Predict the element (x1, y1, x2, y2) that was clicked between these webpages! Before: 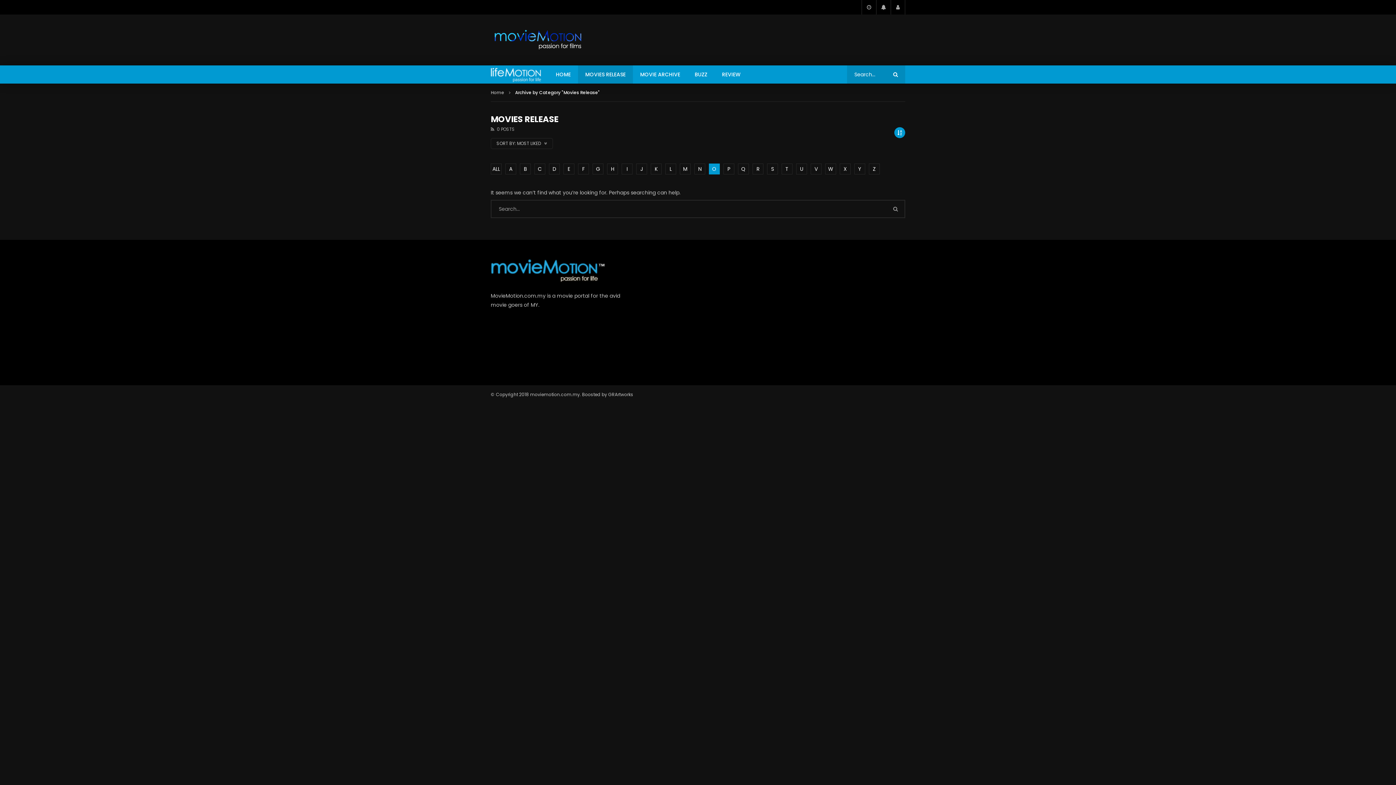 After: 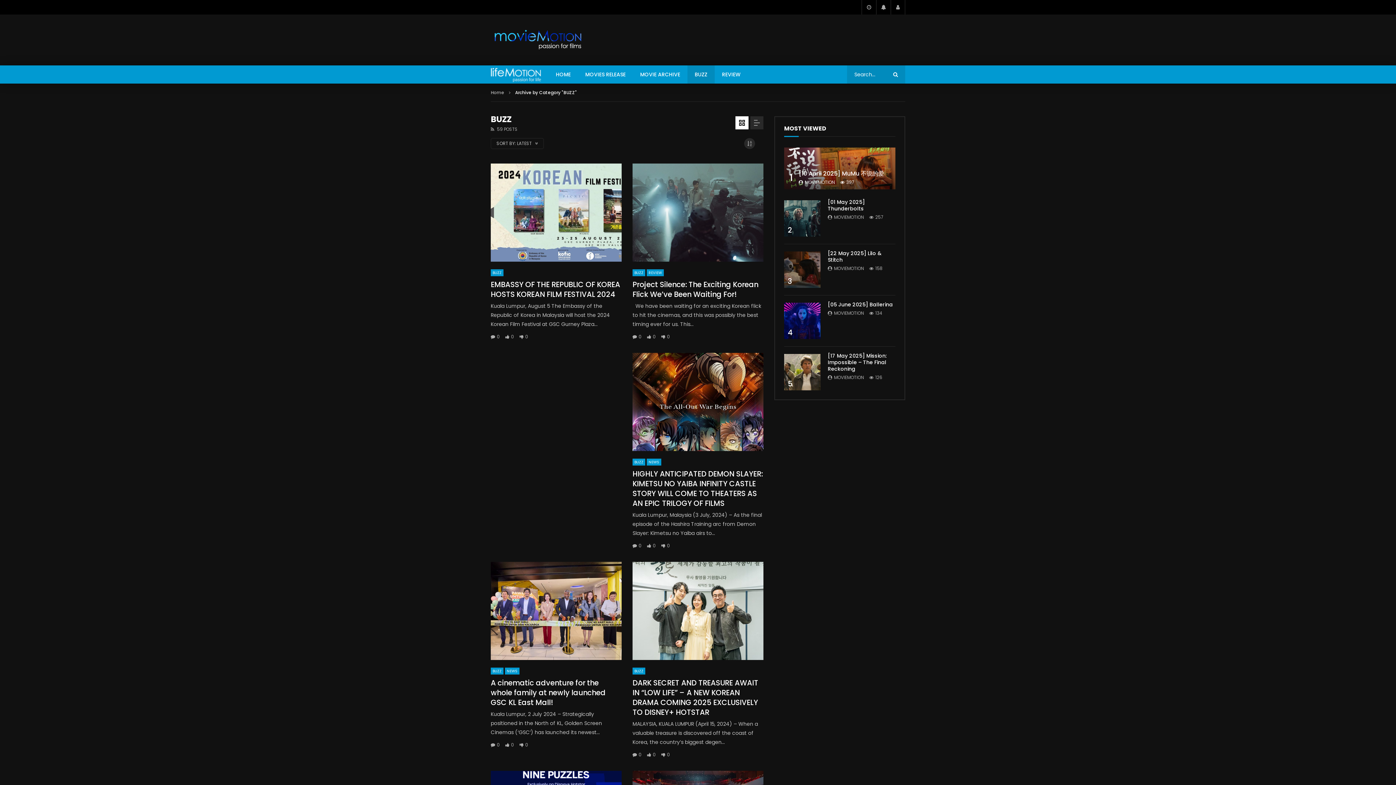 Action: label: BUZZ bbox: (687, 65, 714, 83)